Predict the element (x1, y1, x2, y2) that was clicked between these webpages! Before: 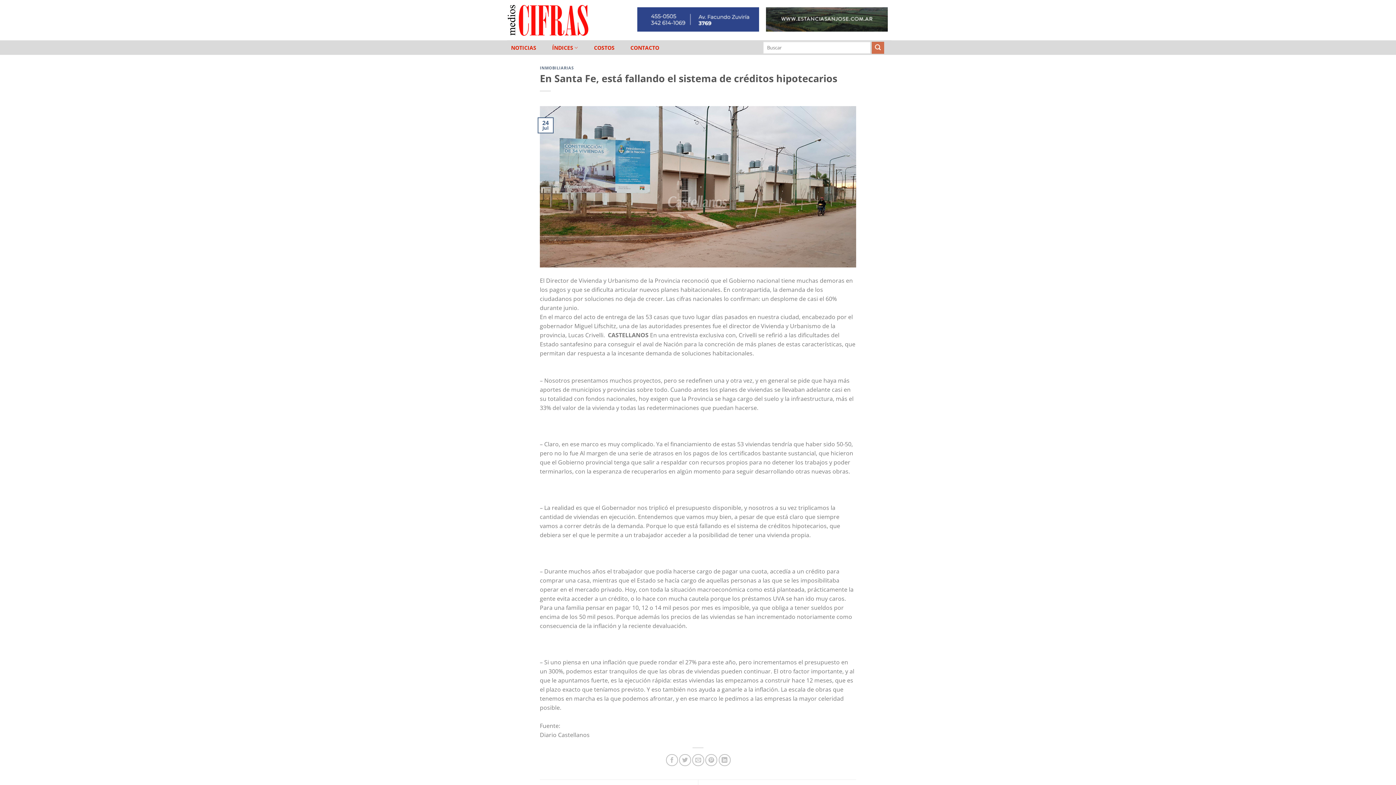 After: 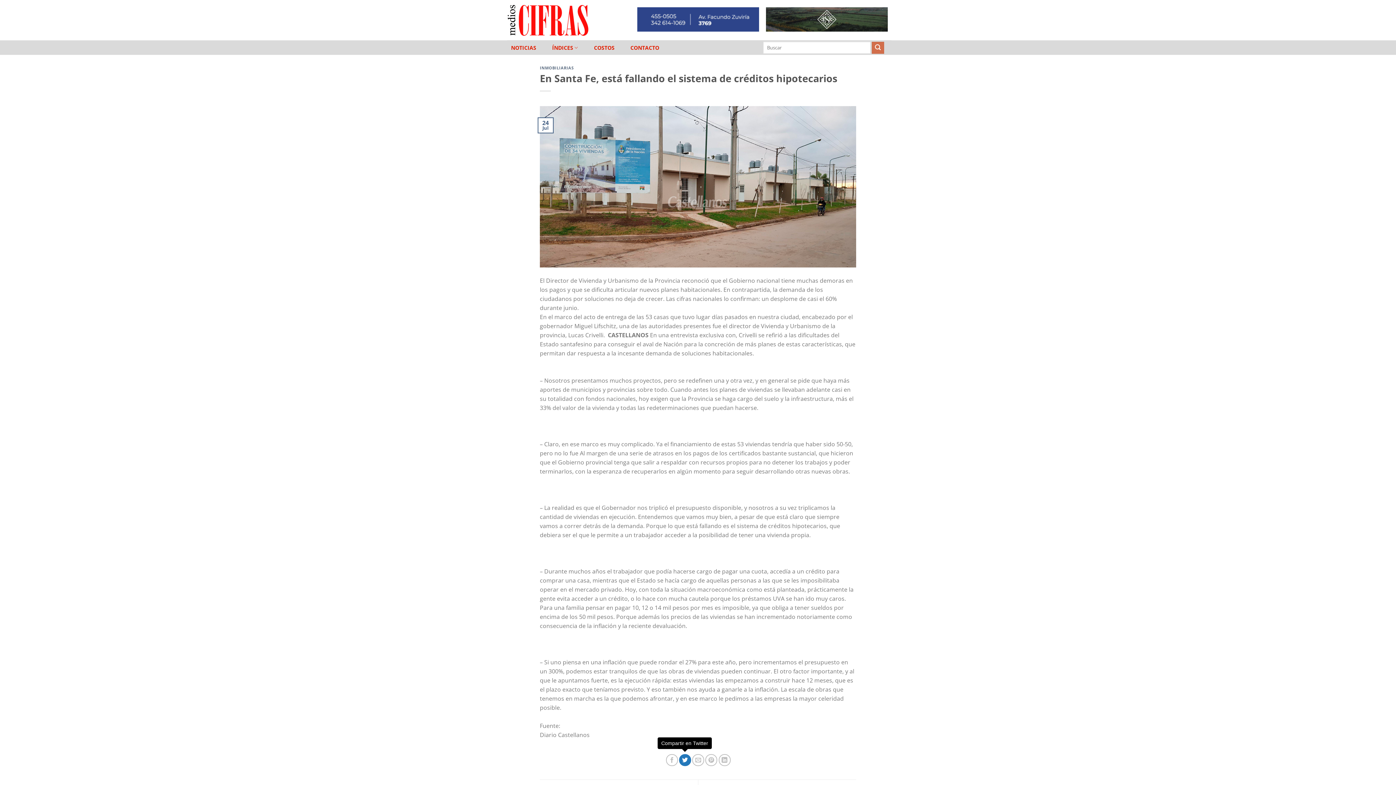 Action: label: Compartir en Twitter bbox: (679, 754, 691, 766)